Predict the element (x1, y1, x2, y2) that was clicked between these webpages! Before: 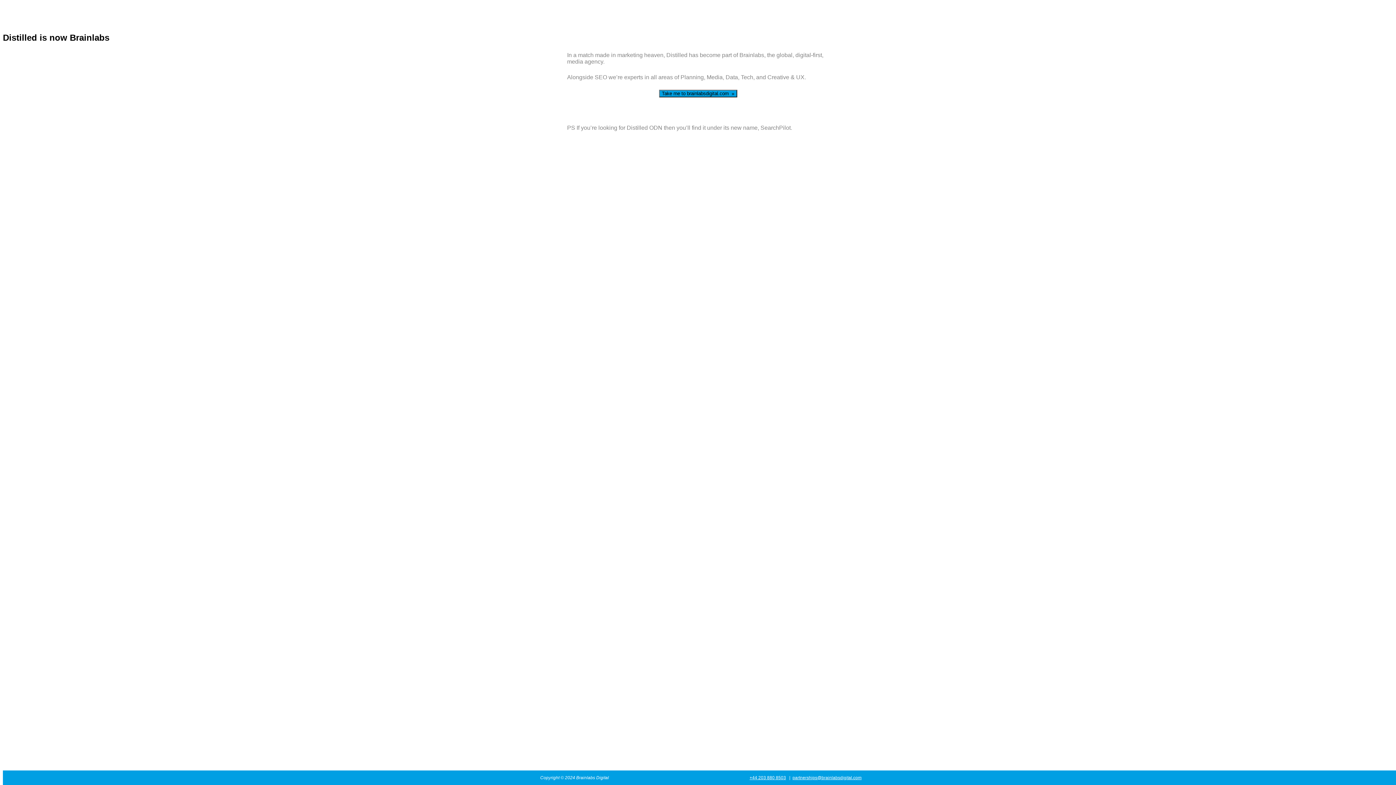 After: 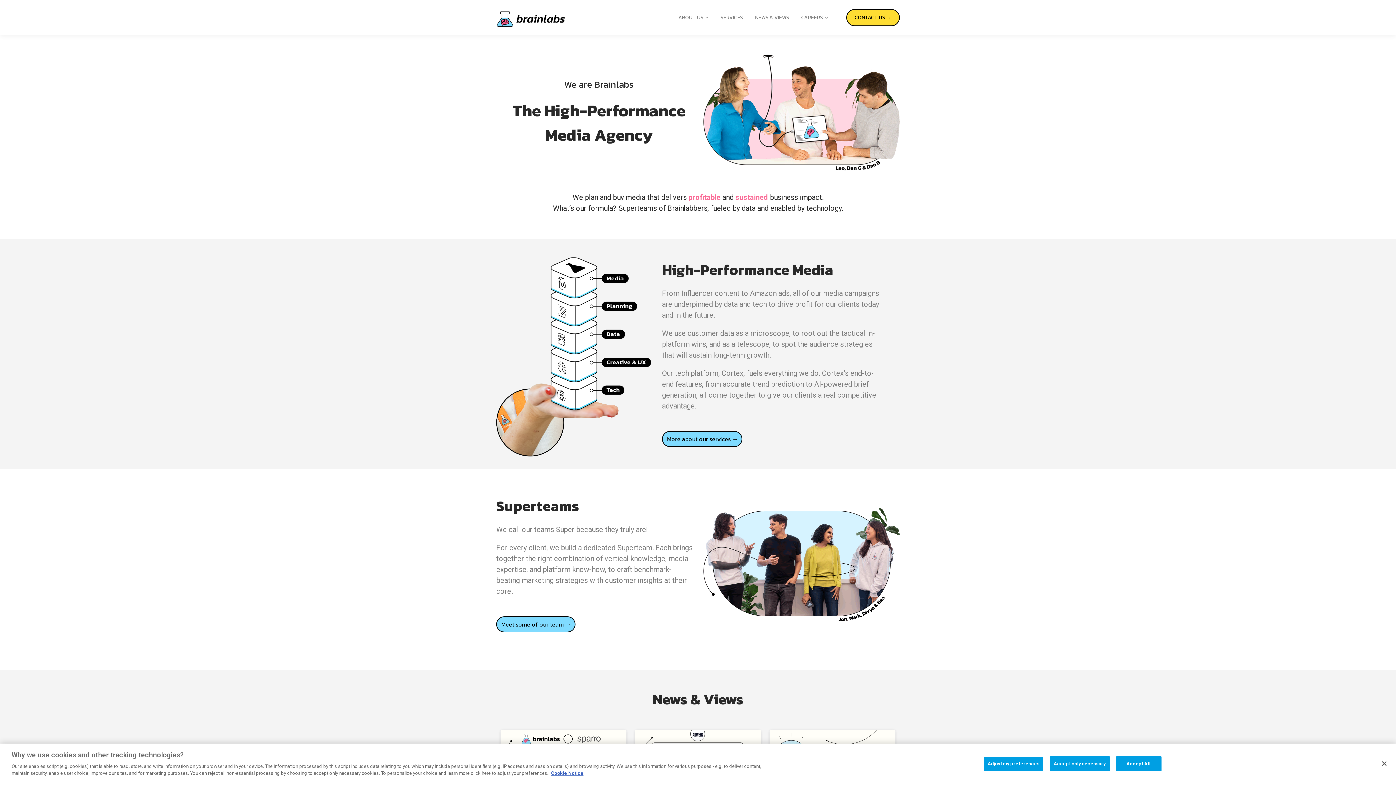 Action: bbox: (659, 89, 737, 97) label: Take me to brainlabsdigital.com  »